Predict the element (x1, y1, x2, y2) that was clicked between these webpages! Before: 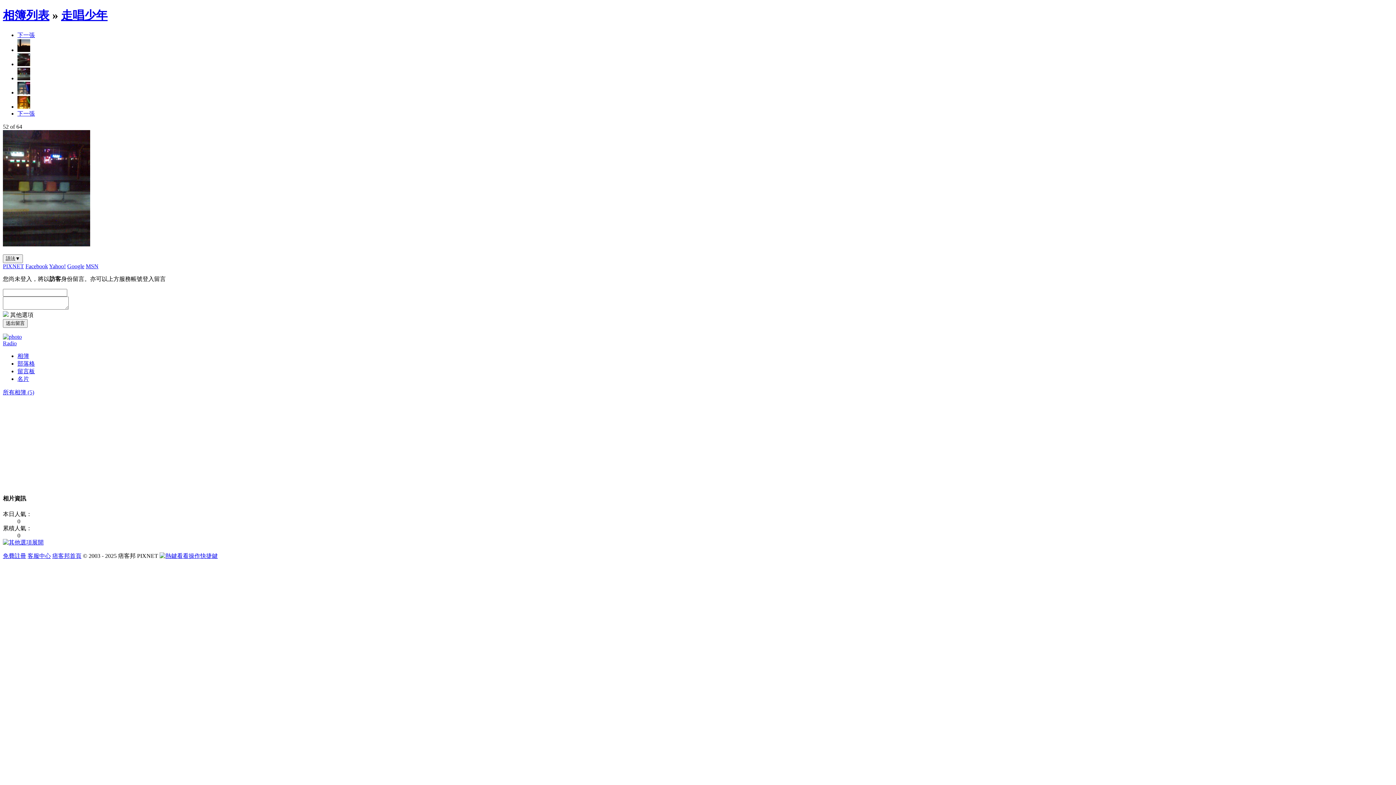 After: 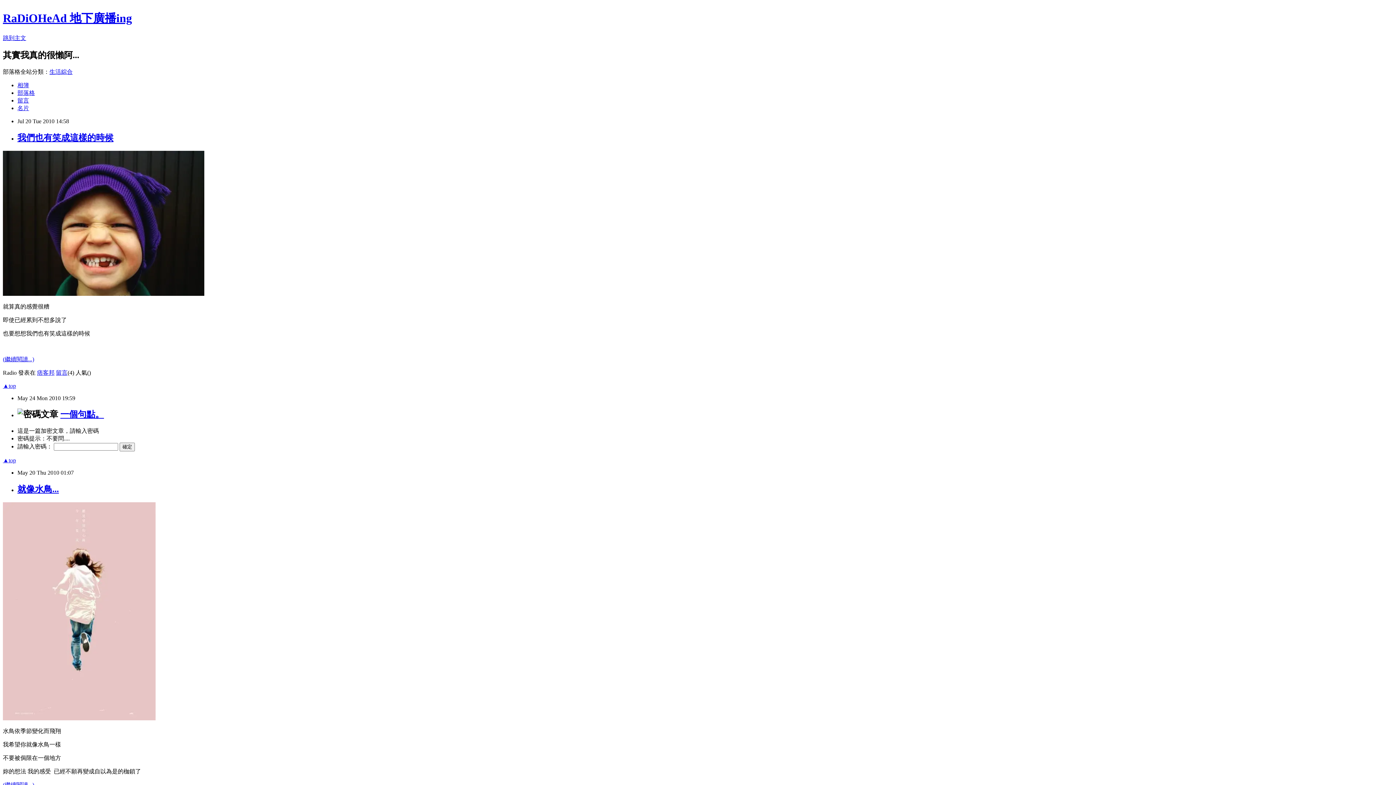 Action: bbox: (17, 360, 34, 366) label: 部落格